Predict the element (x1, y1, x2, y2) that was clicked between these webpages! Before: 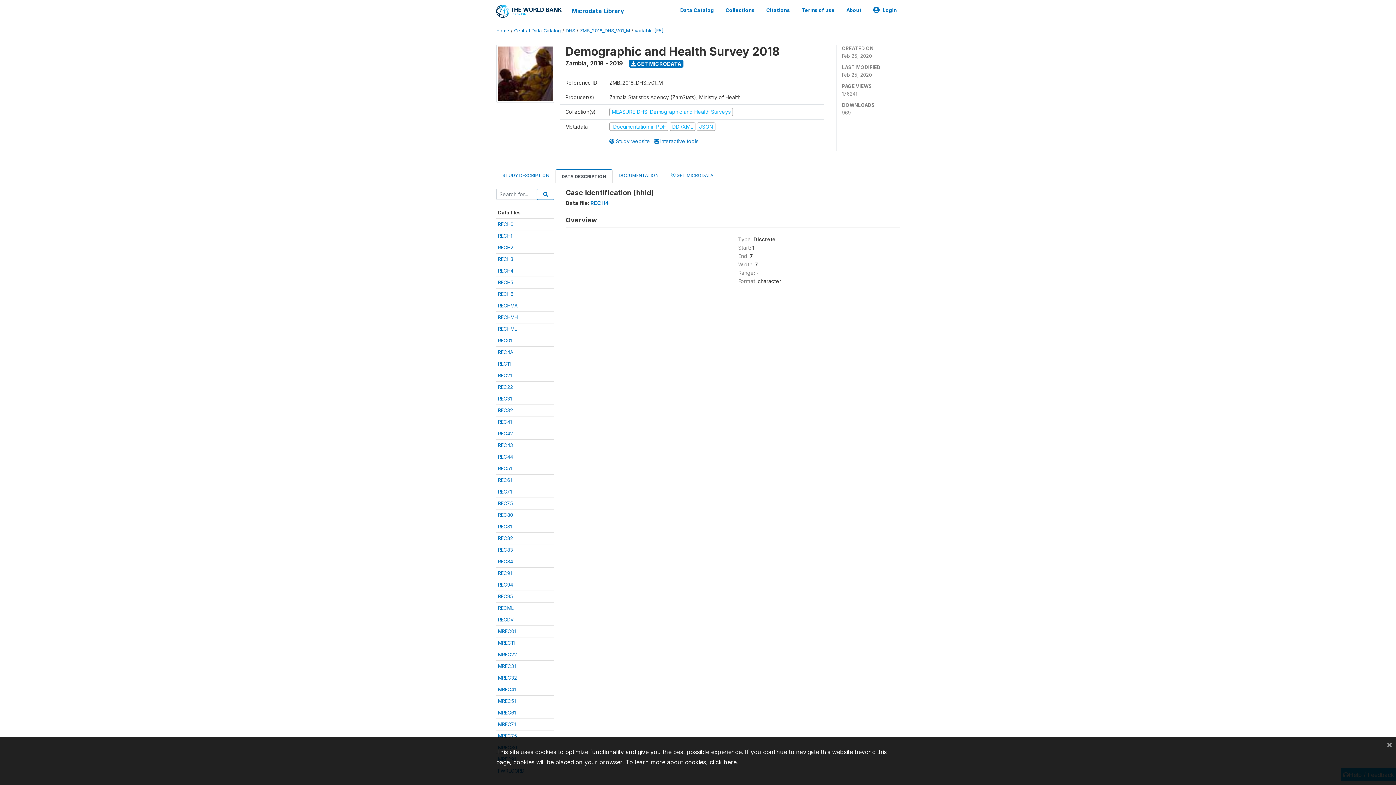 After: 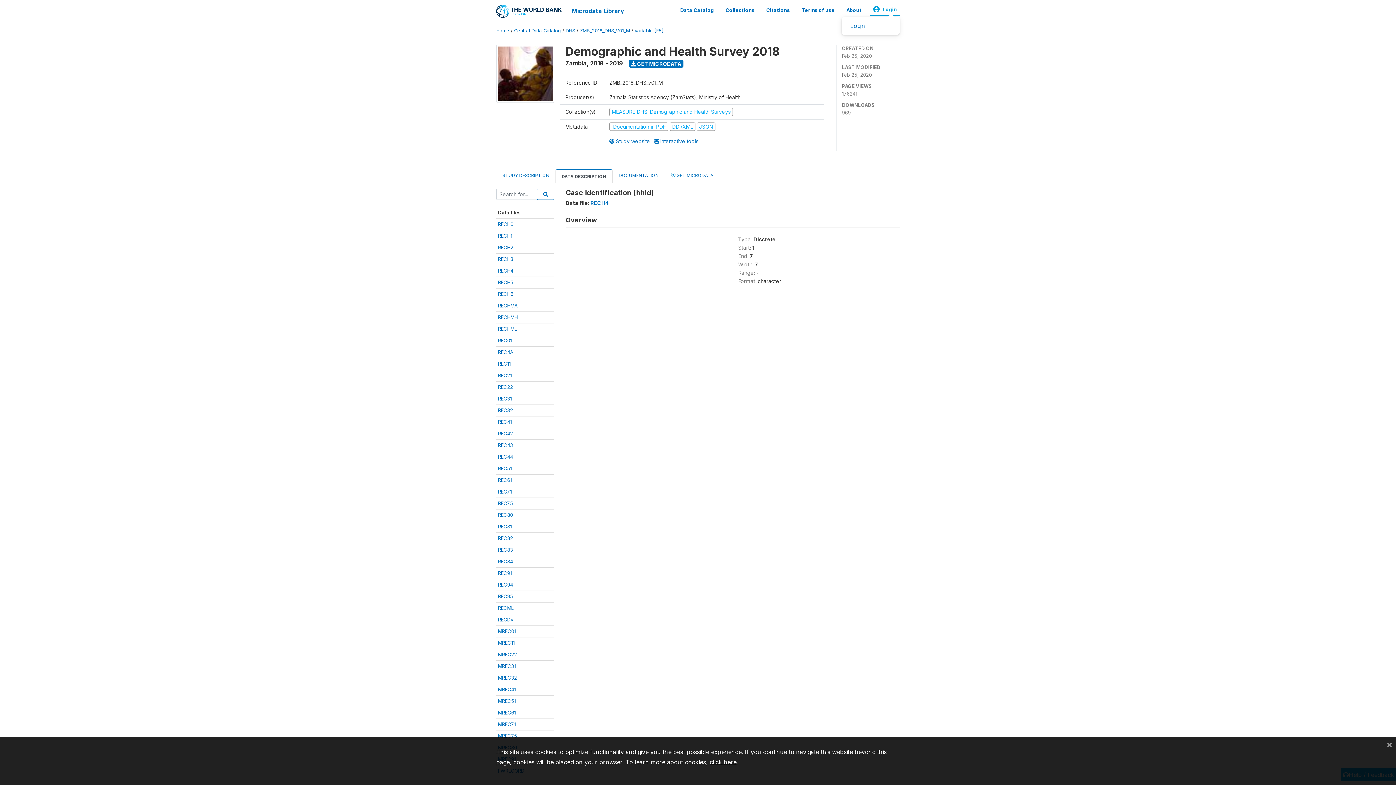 Action: label: Login bbox: (870, 3, 900, 16)